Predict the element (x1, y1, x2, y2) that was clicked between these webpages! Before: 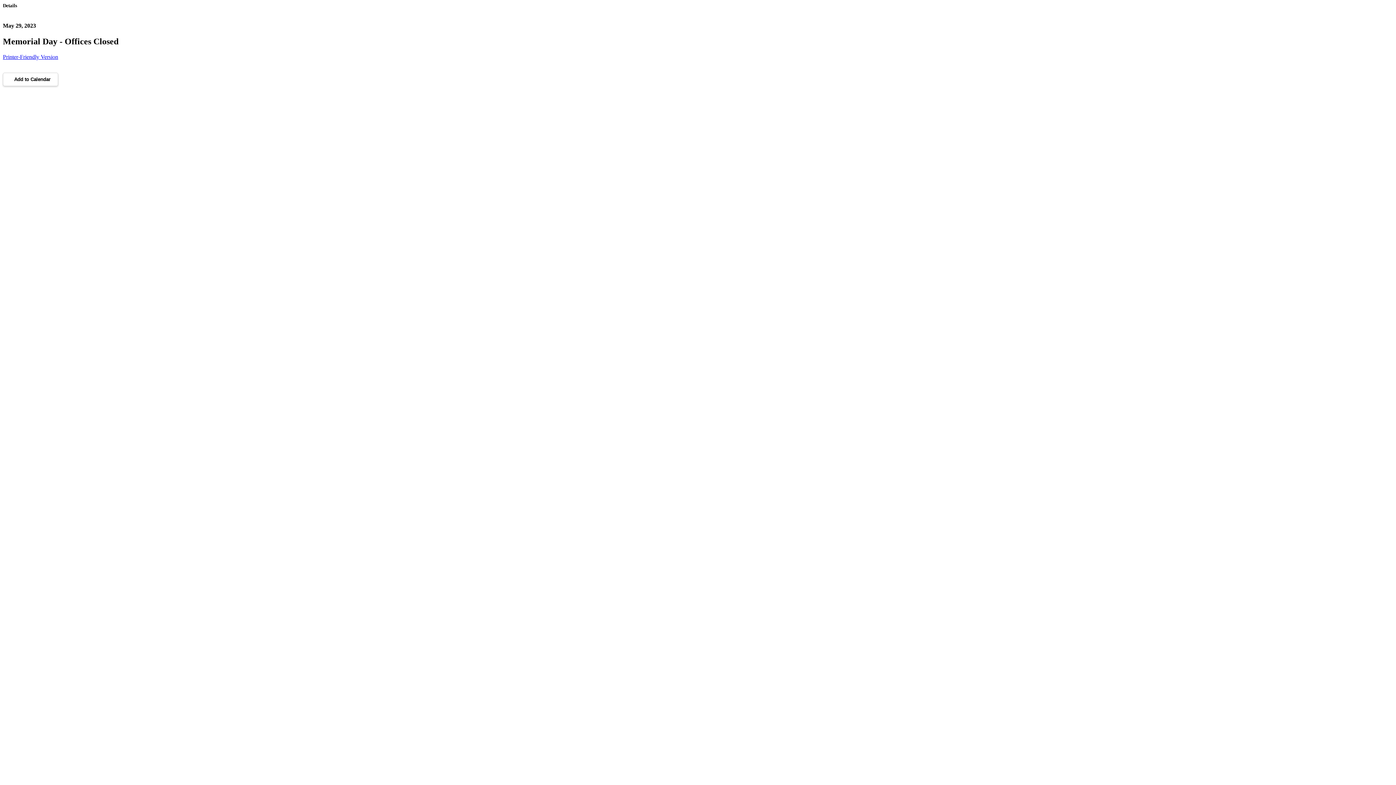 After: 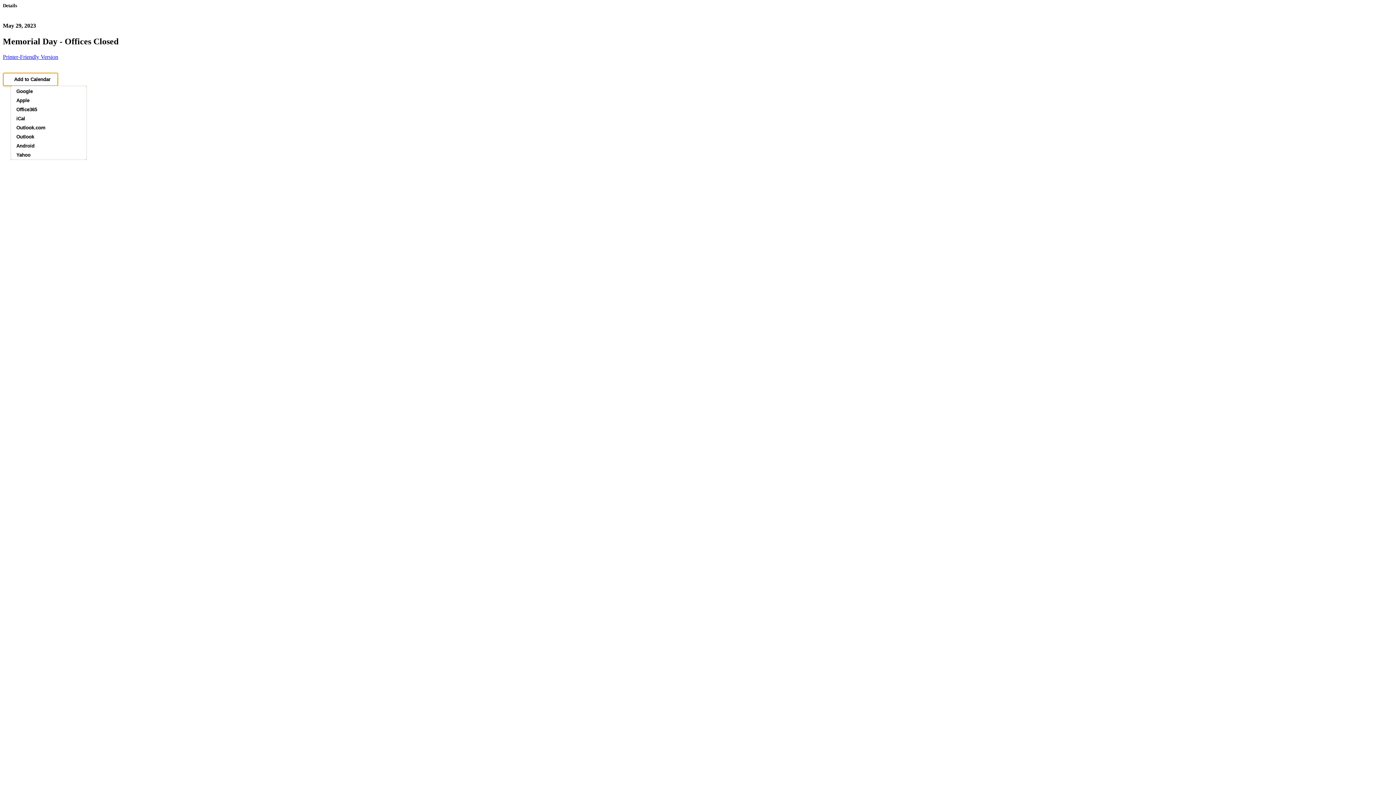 Action: label: Add to Calendar bbox: (2, 72, 58, 86)